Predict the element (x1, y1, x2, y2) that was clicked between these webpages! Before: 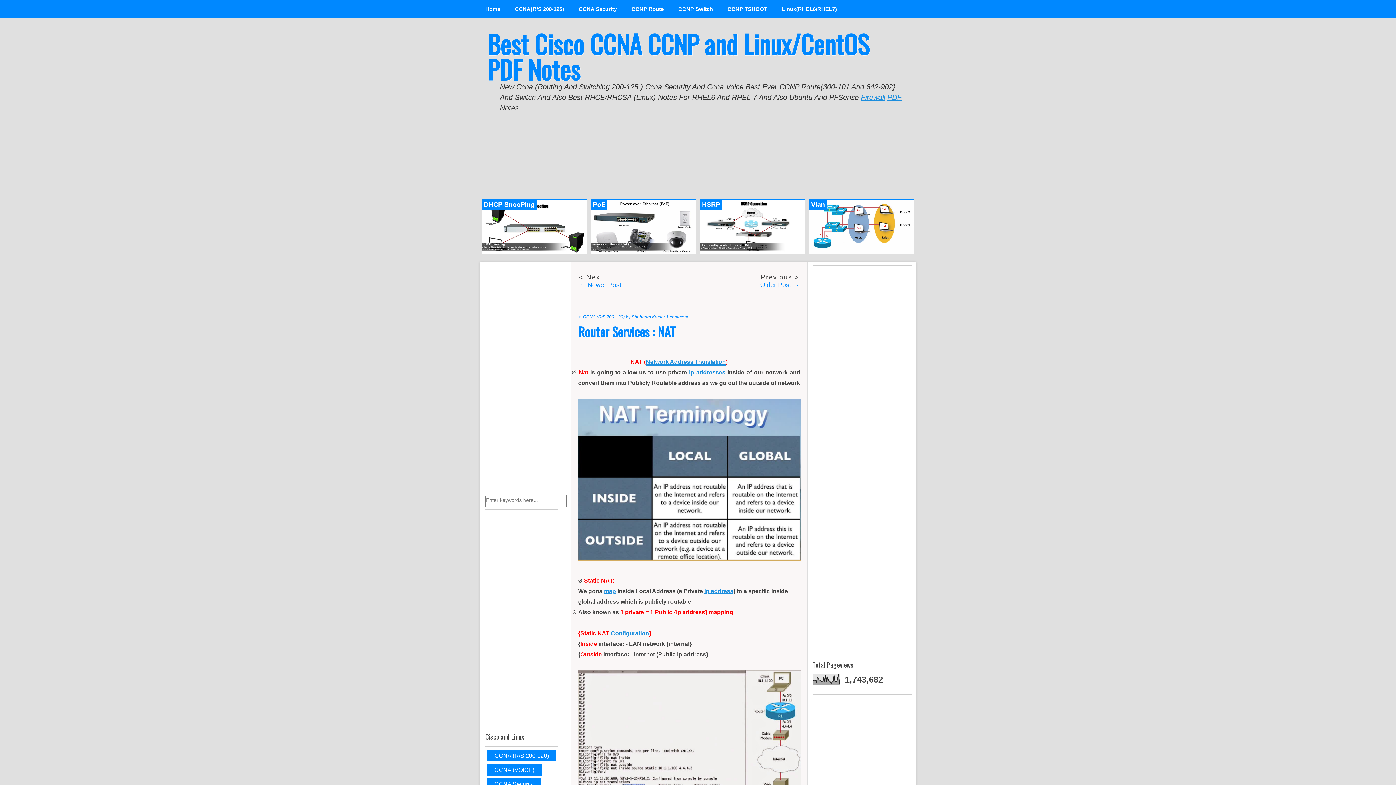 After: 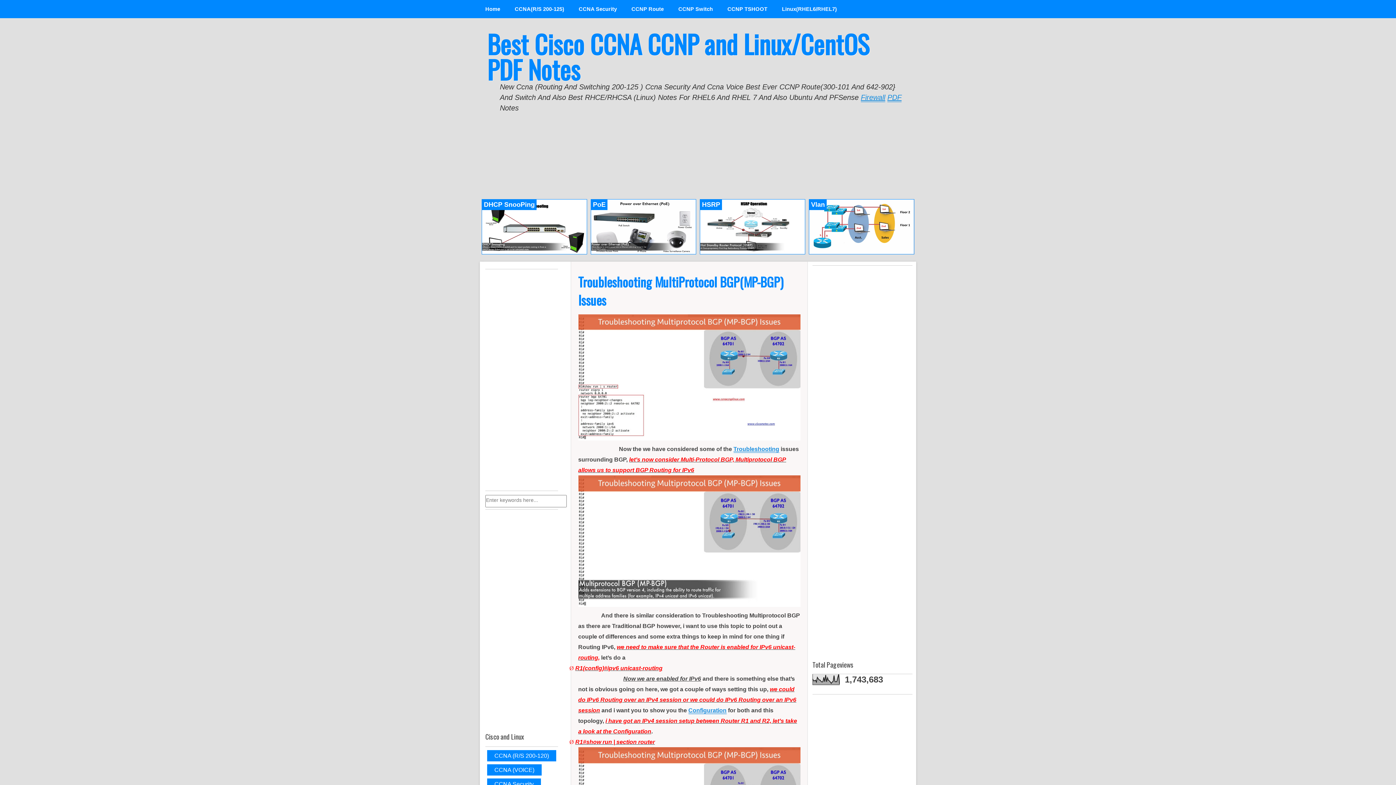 Action: bbox: (487, 24, 869, 88) label: Best Cisco CCNA CCNP and Linux/CentOS PDF Notes